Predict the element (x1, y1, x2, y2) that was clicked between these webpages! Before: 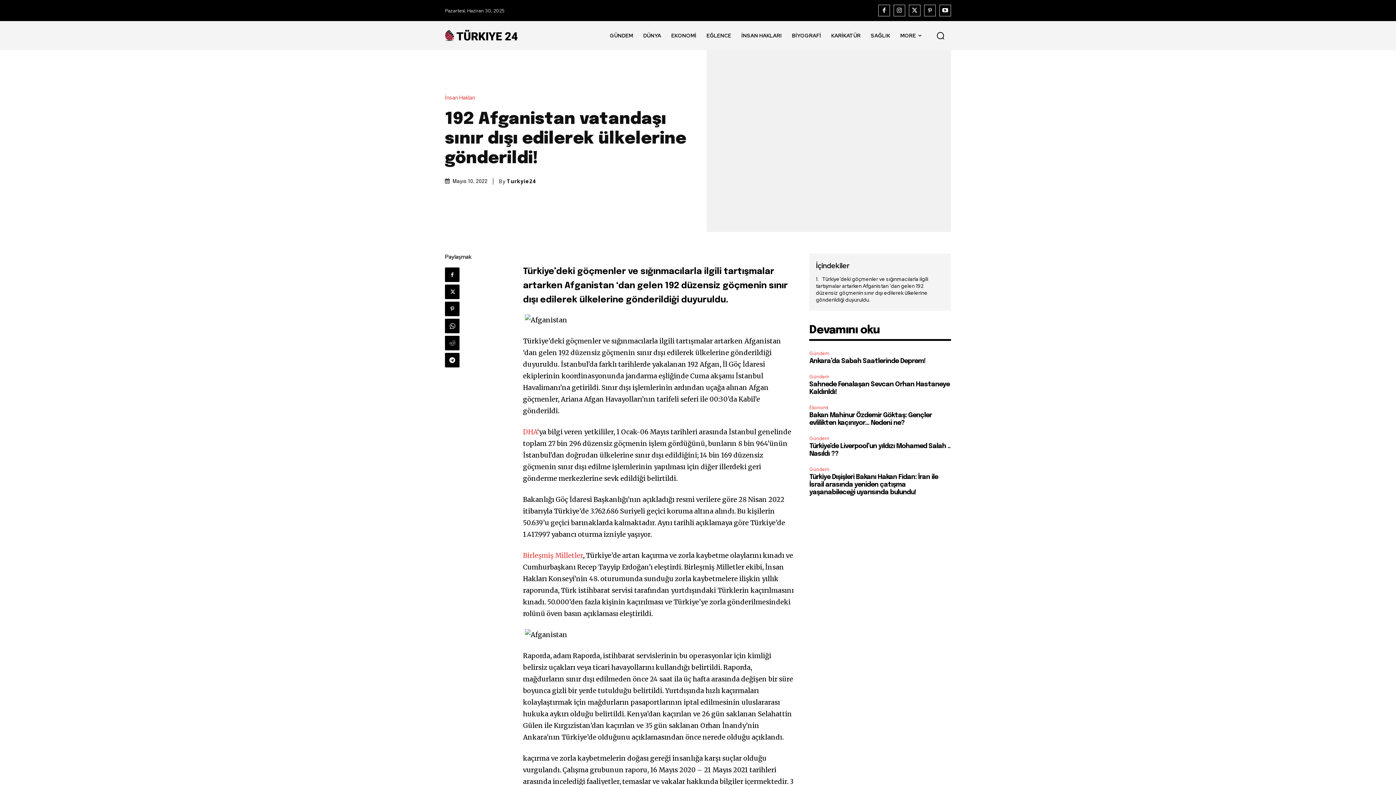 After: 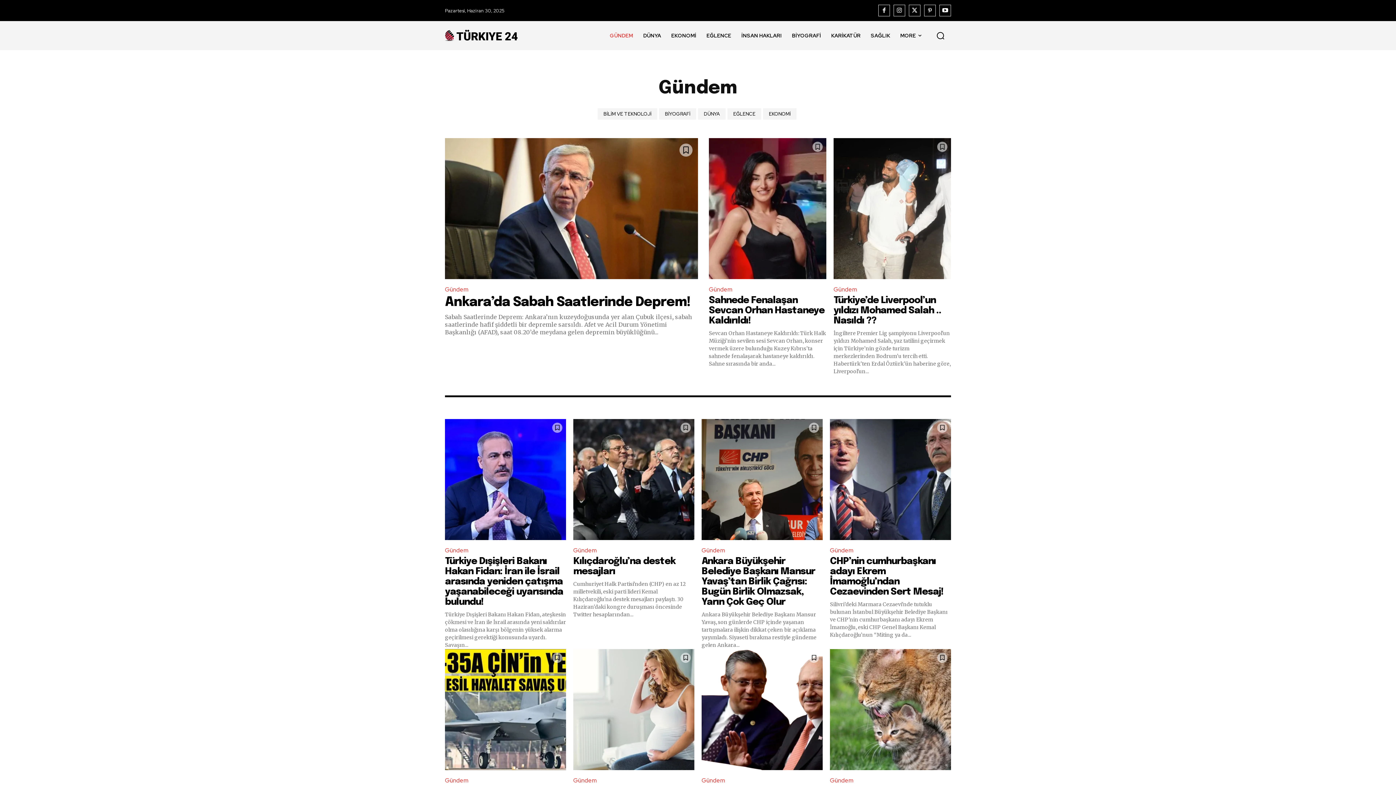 Action: label: Gündem bbox: (809, 349, 831, 357)